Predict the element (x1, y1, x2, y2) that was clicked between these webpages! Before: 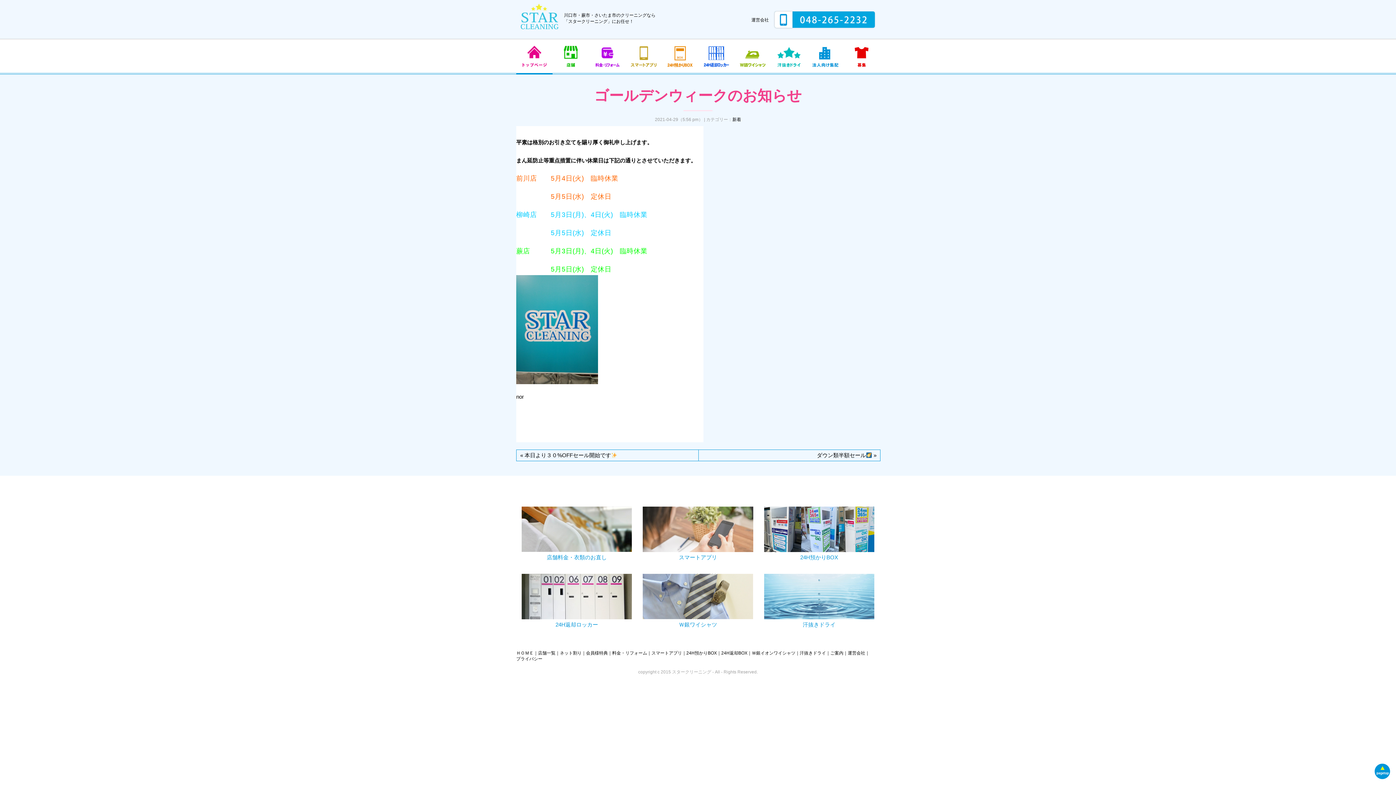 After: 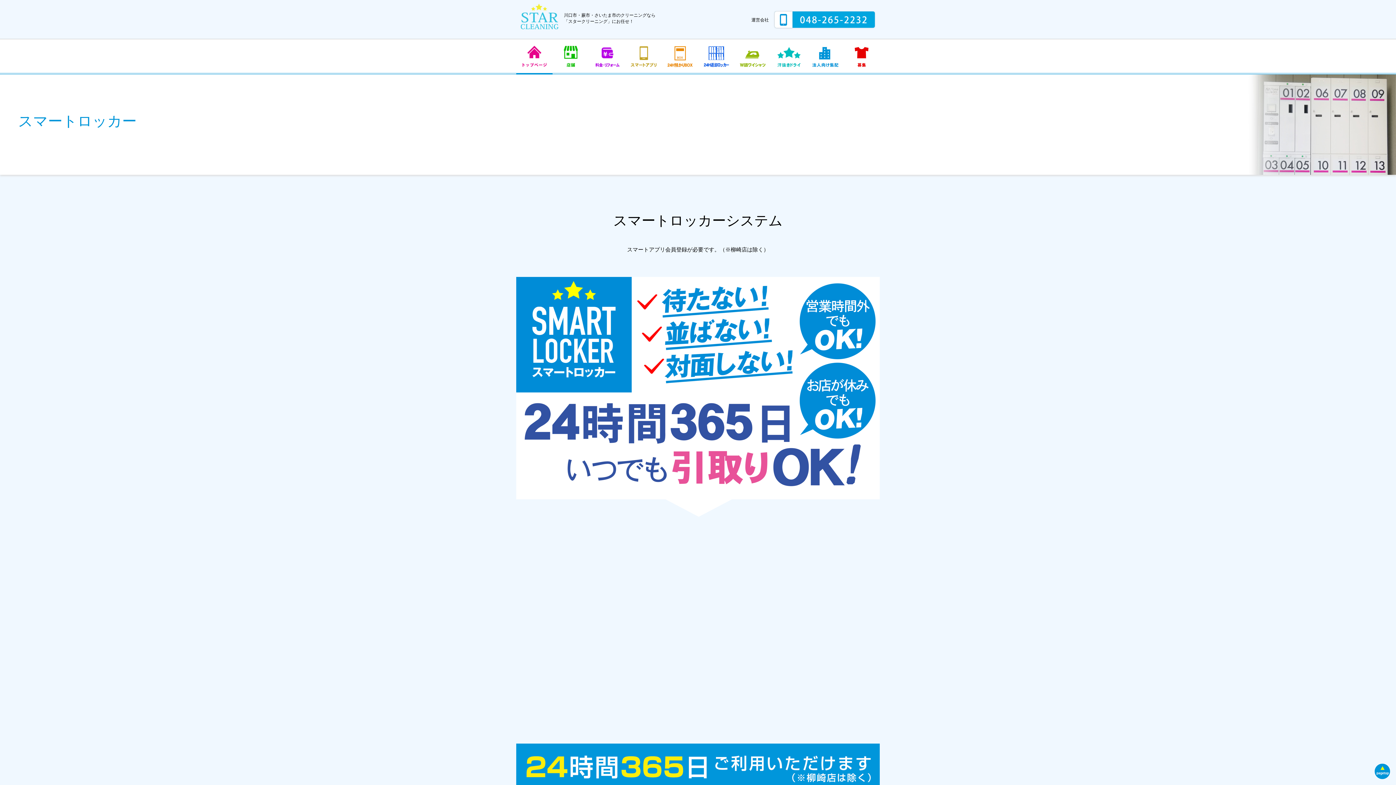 Action: bbox: (702, 53, 730, 59)